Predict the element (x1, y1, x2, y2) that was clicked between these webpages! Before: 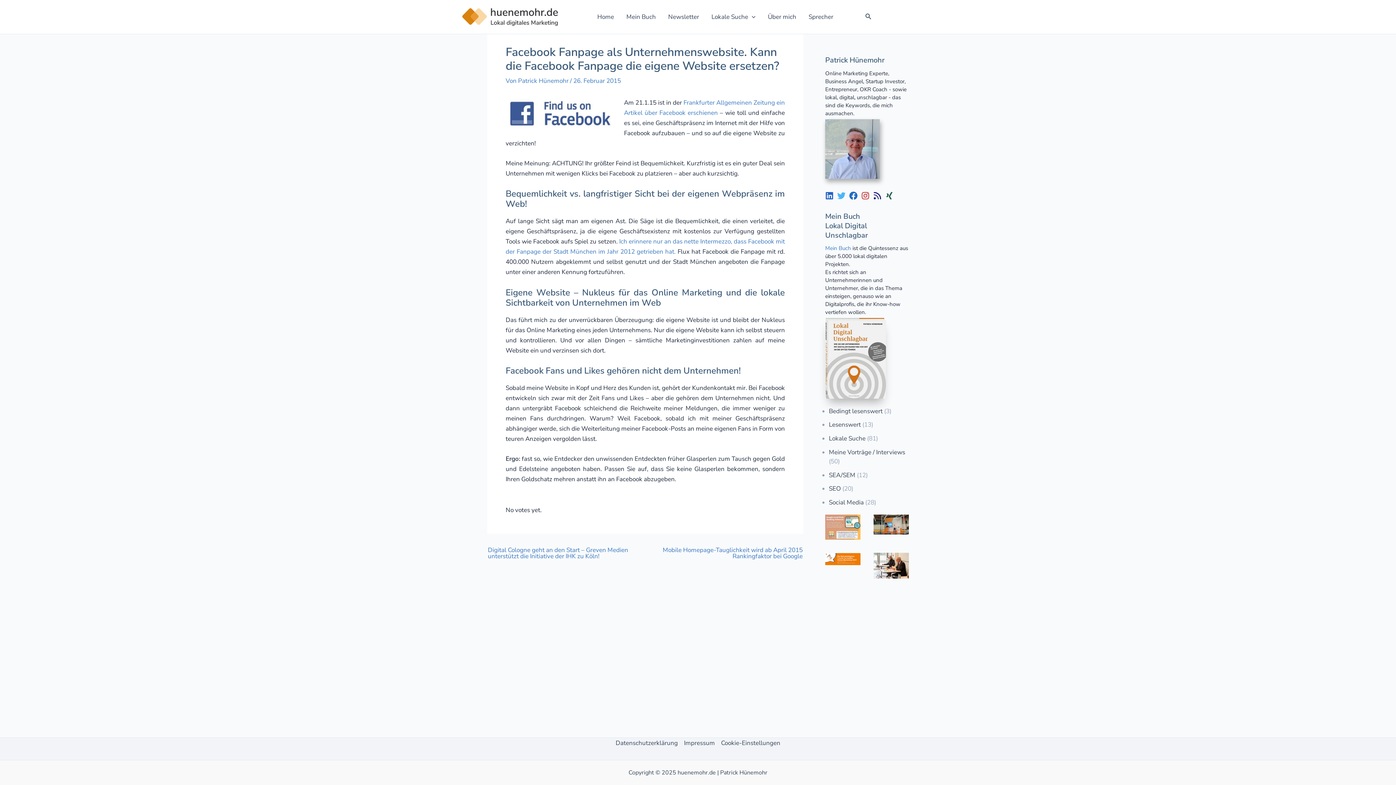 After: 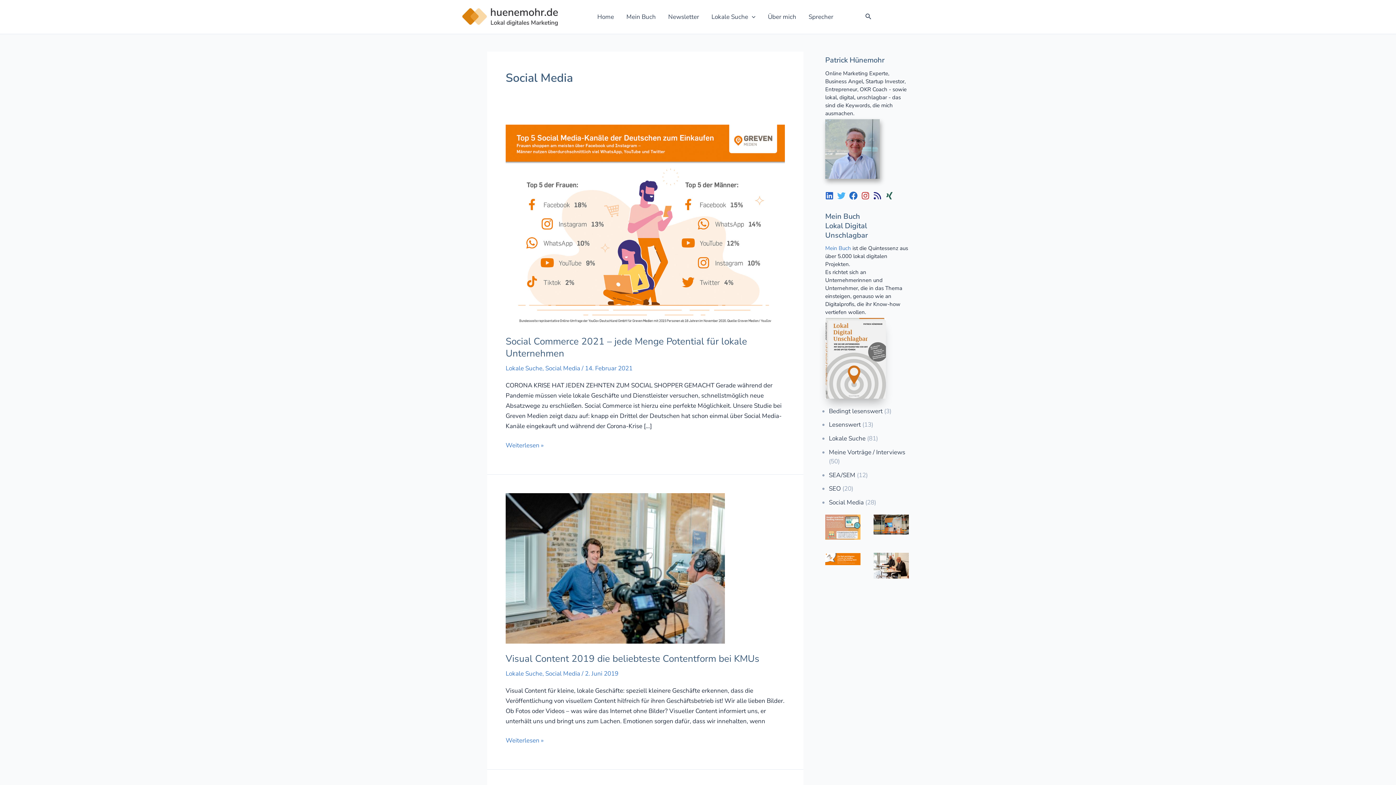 Action: label: Social Media bbox: (829, 498, 864, 506)